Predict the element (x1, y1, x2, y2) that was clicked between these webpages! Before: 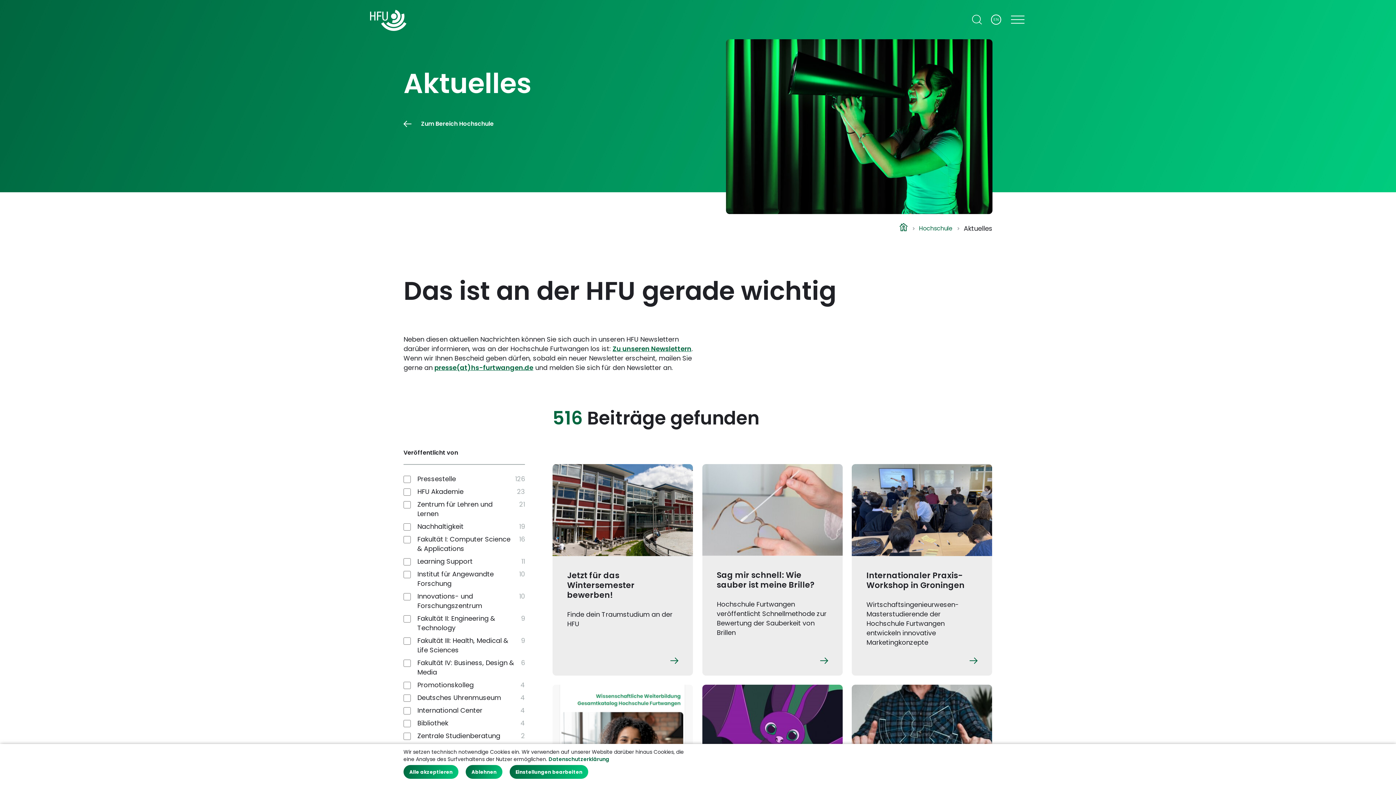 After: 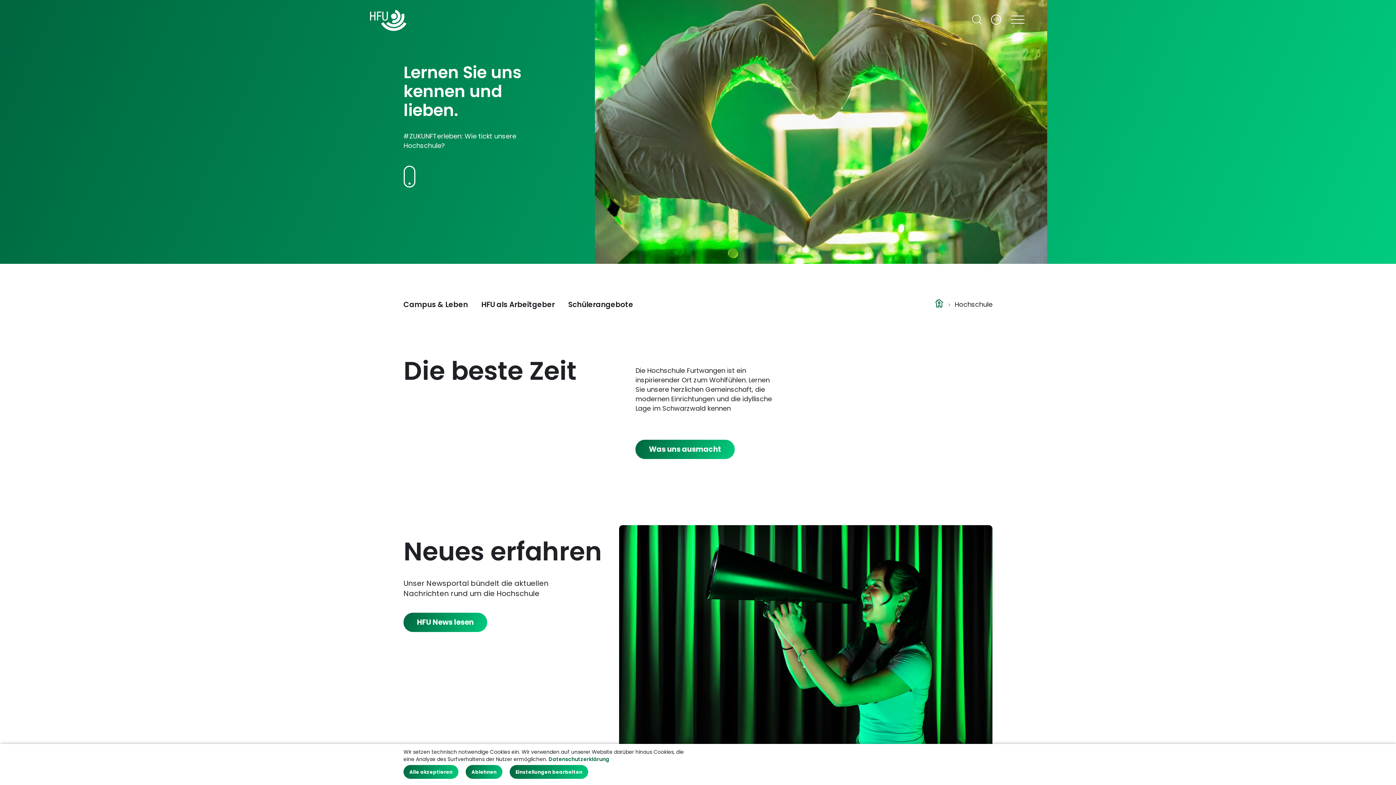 Action: label: Hochschule bbox: (919, 224, 952, 233)